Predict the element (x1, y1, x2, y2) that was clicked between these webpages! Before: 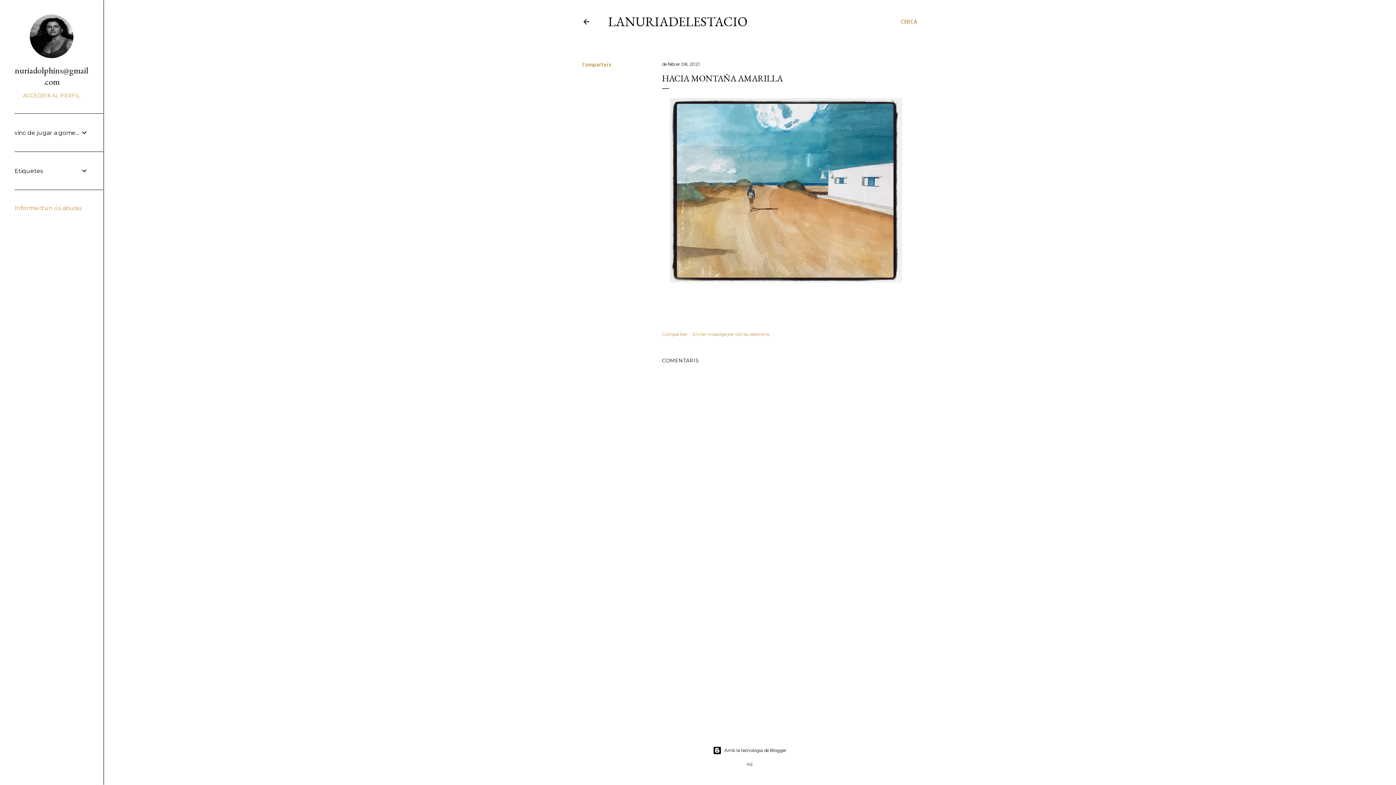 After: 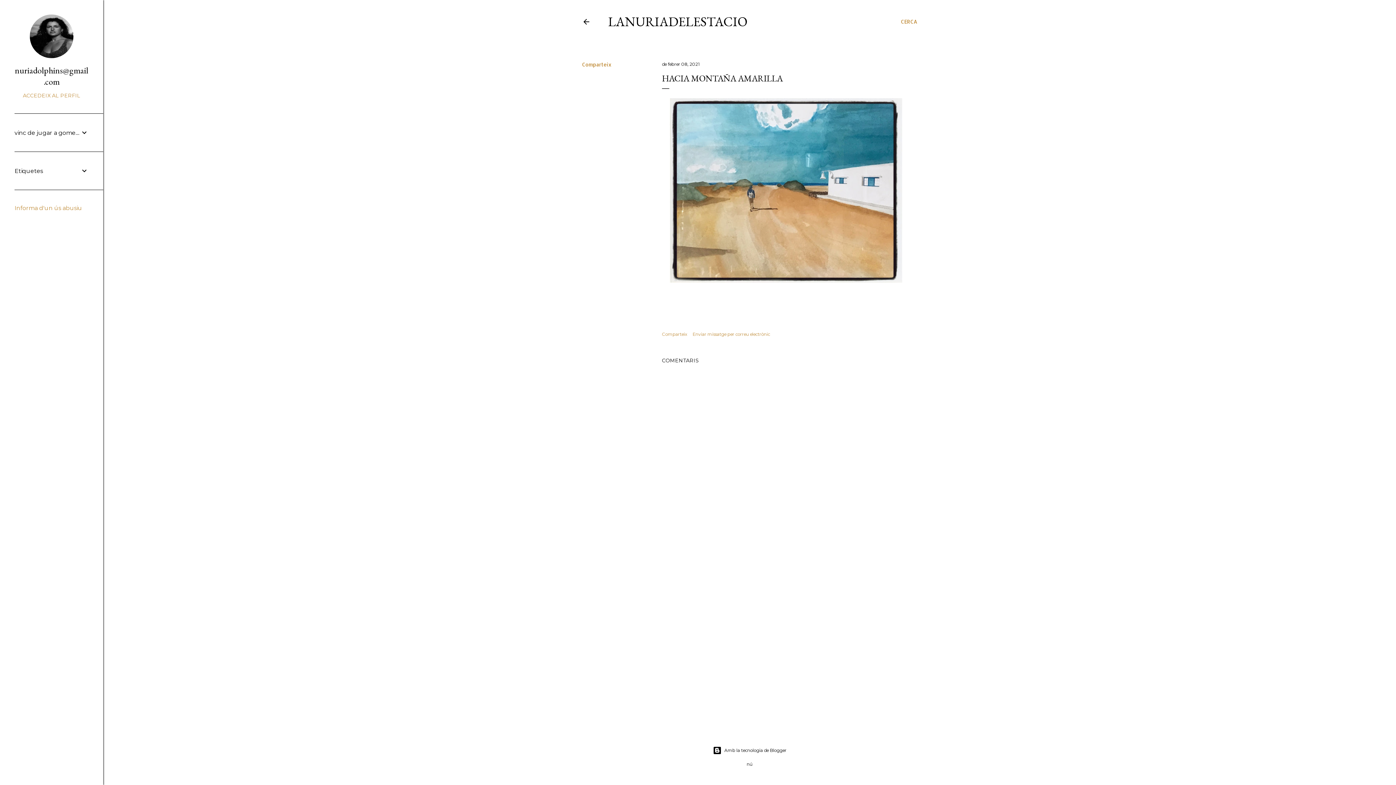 Action: bbox: (662, 61, 699, 66) label: de febrer 08, 2021